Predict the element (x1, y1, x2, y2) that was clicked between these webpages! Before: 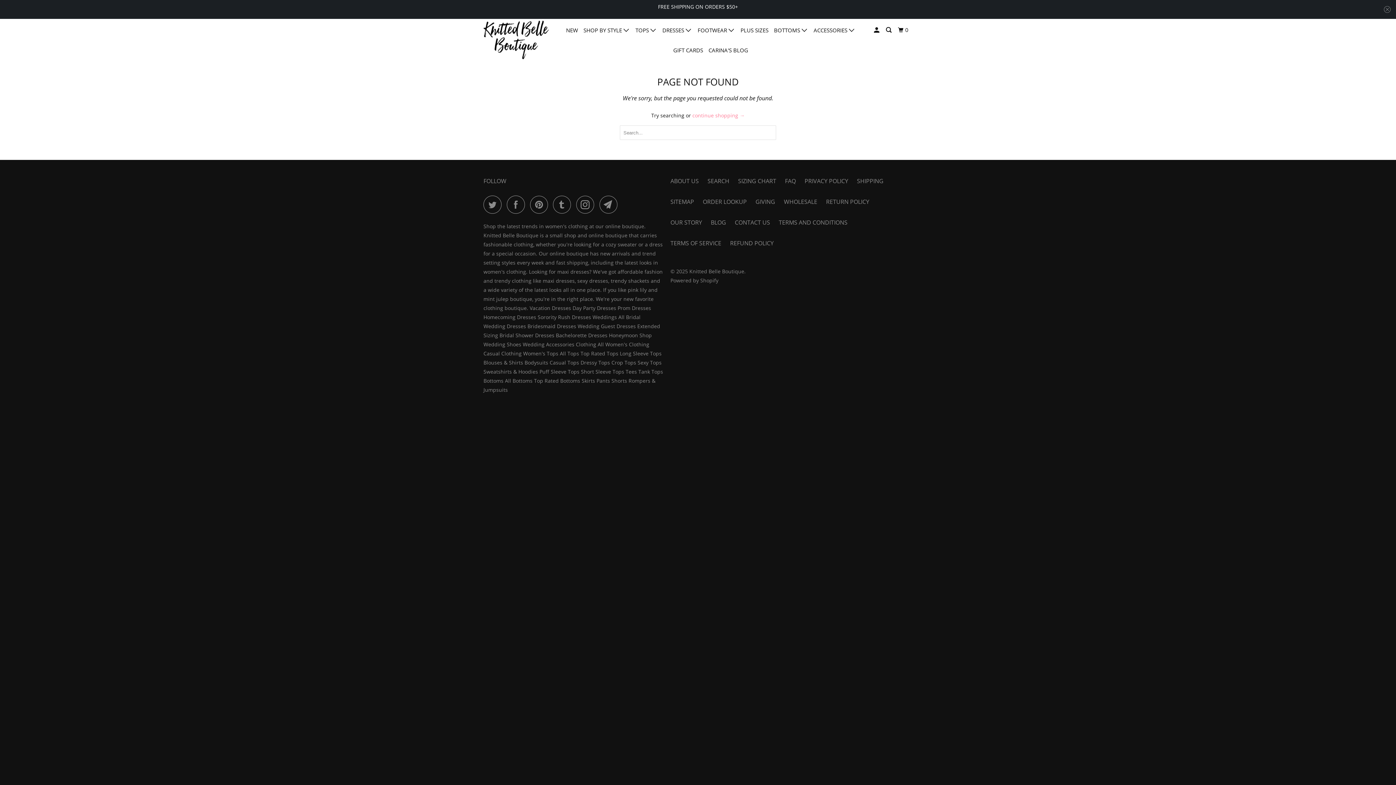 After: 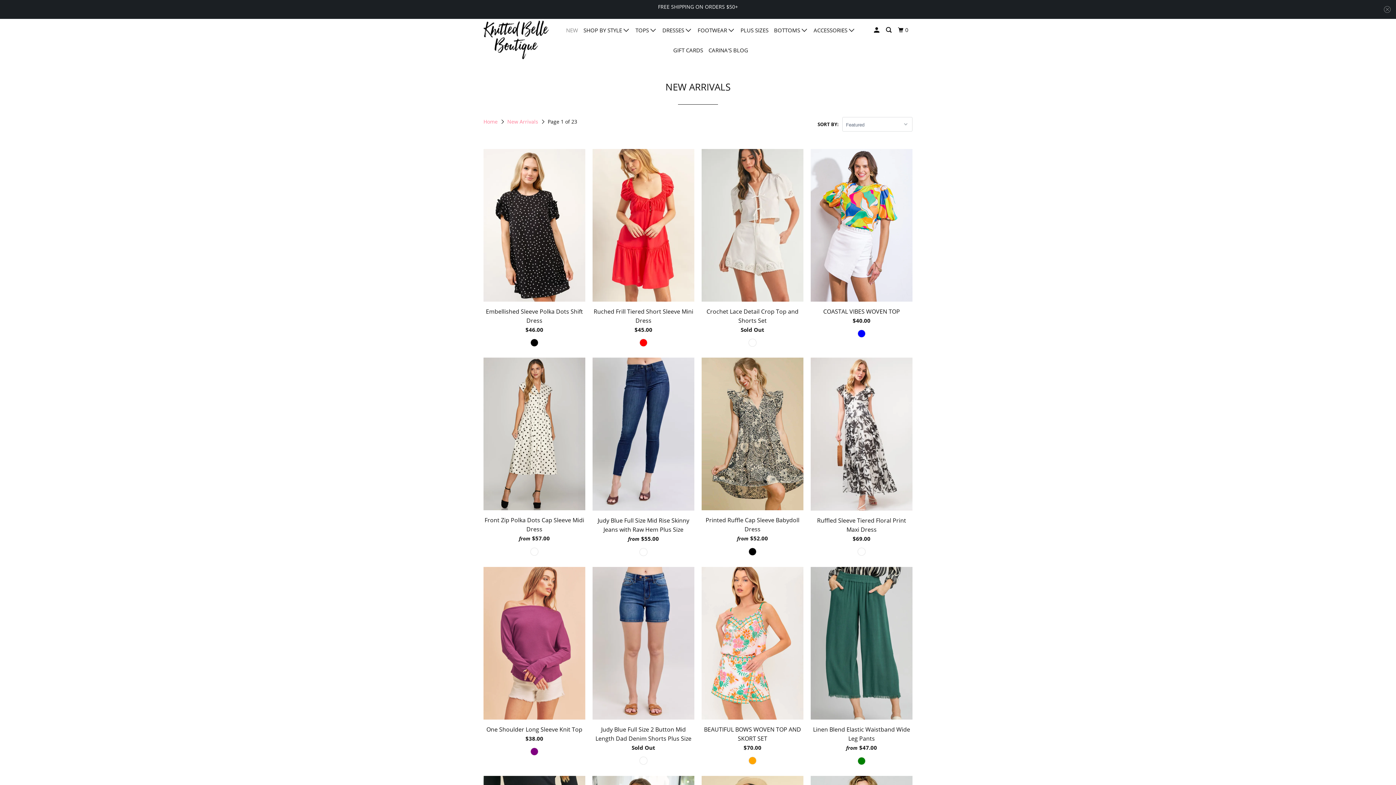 Action: bbox: (564, 23, 579, 36) label: NEW